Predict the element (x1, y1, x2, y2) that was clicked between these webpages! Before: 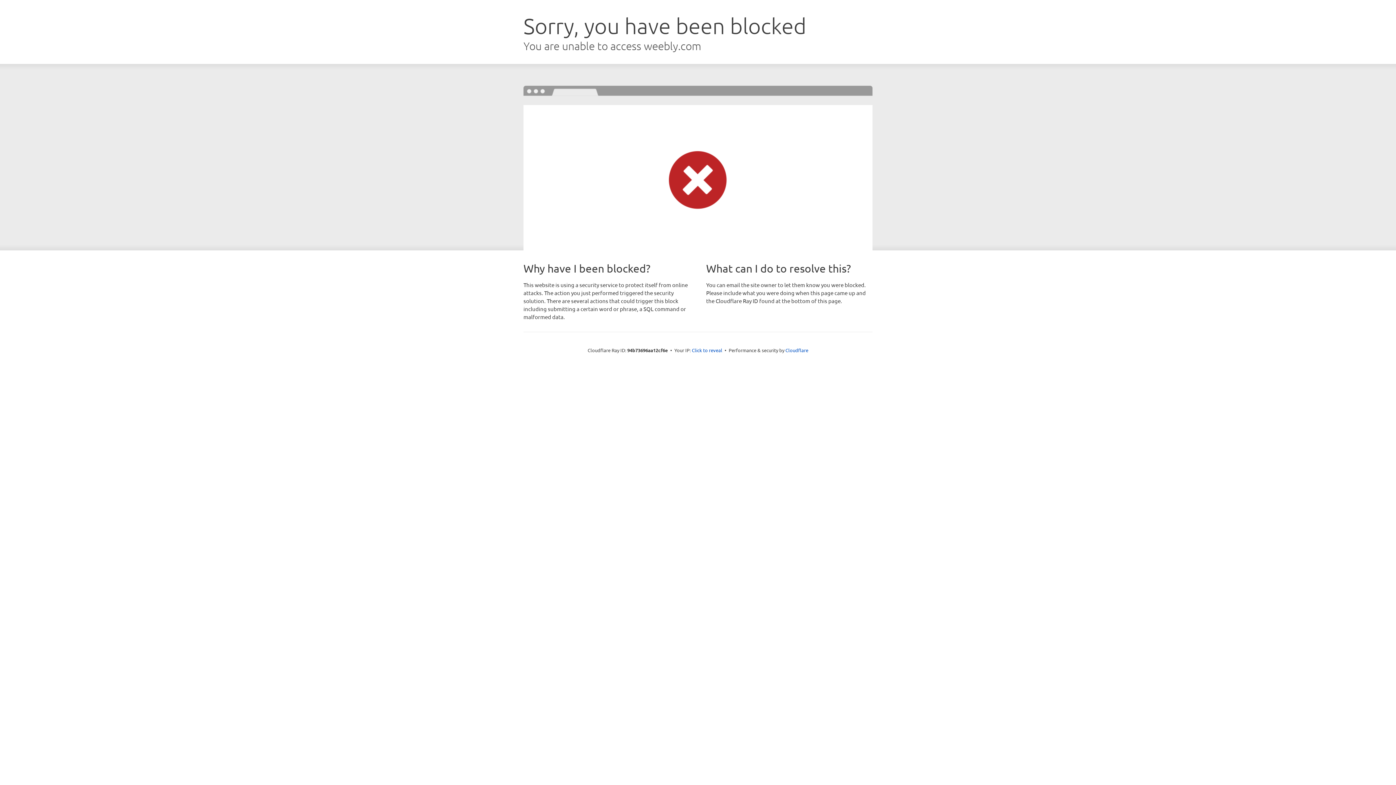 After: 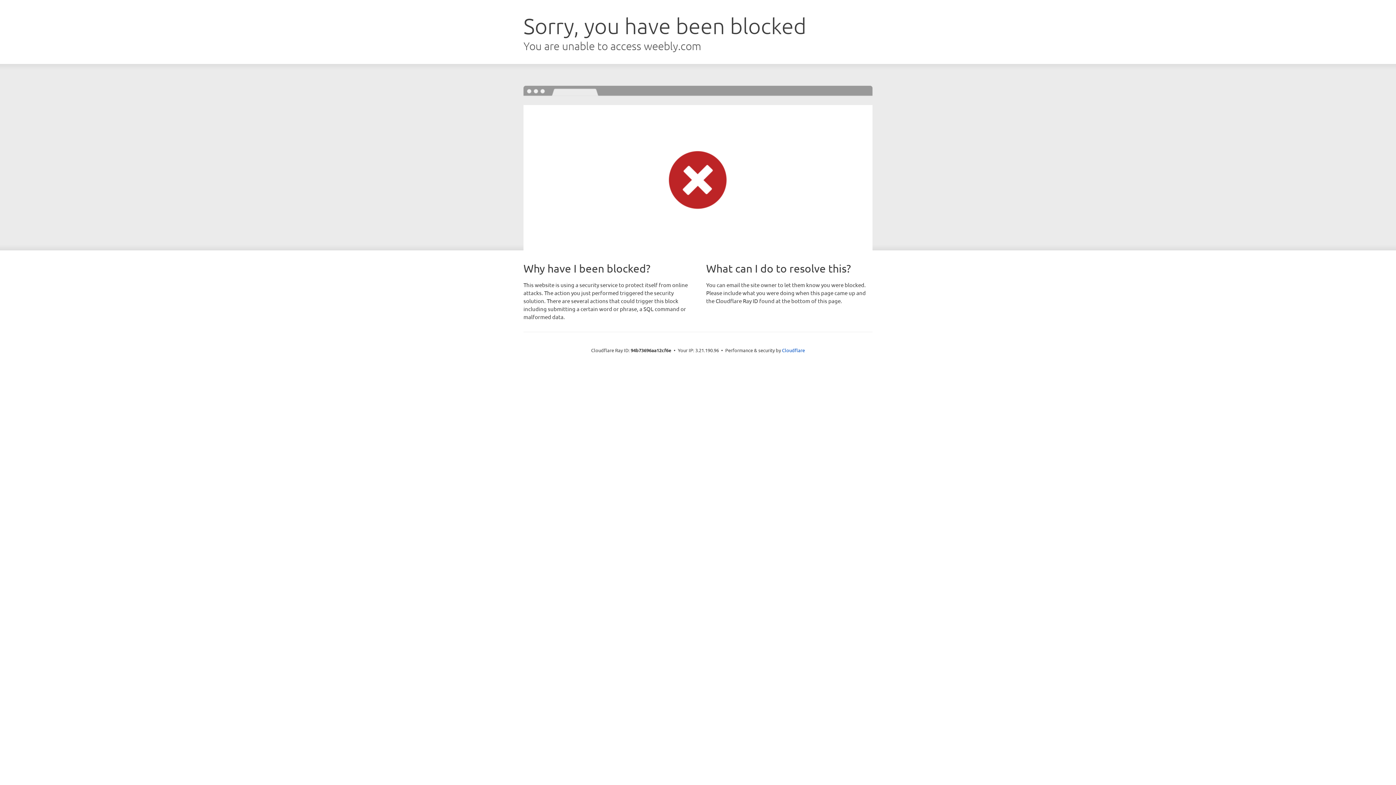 Action: bbox: (692, 346, 722, 353) label: Click to reveal